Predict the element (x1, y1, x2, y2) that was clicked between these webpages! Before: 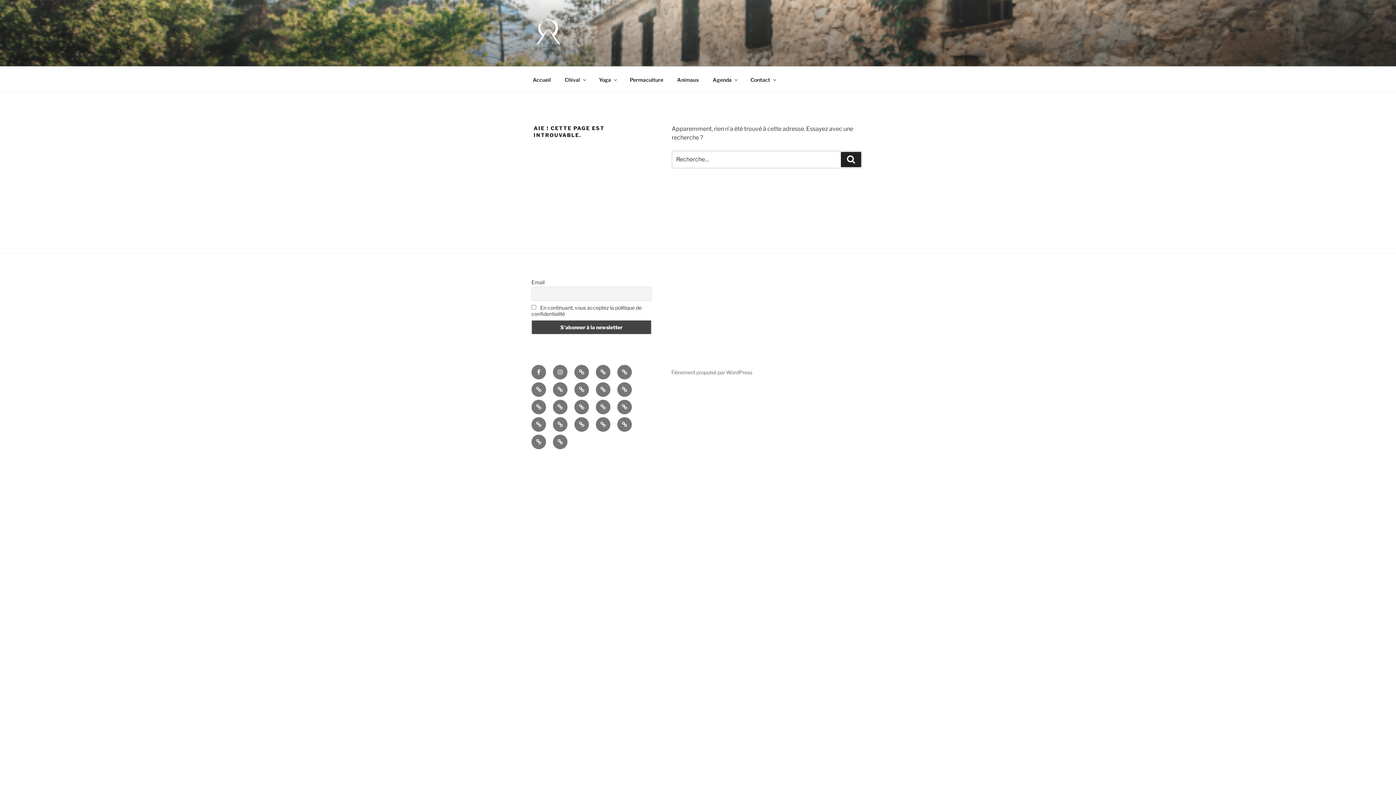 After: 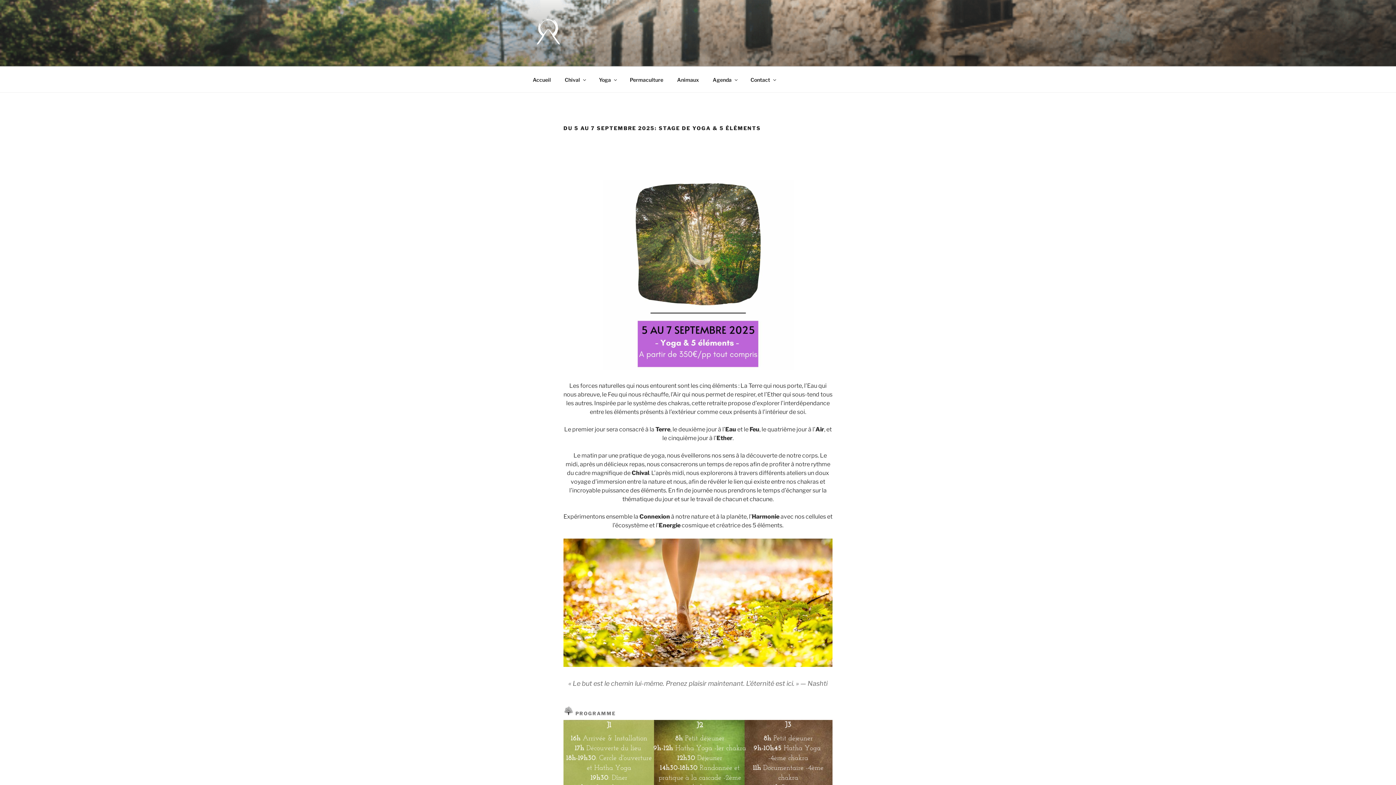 Action: bbox: (596, 382, 610, 397) label: Du 5 au 7 Septembre 2025: Stage de Yoga & 5 éléments